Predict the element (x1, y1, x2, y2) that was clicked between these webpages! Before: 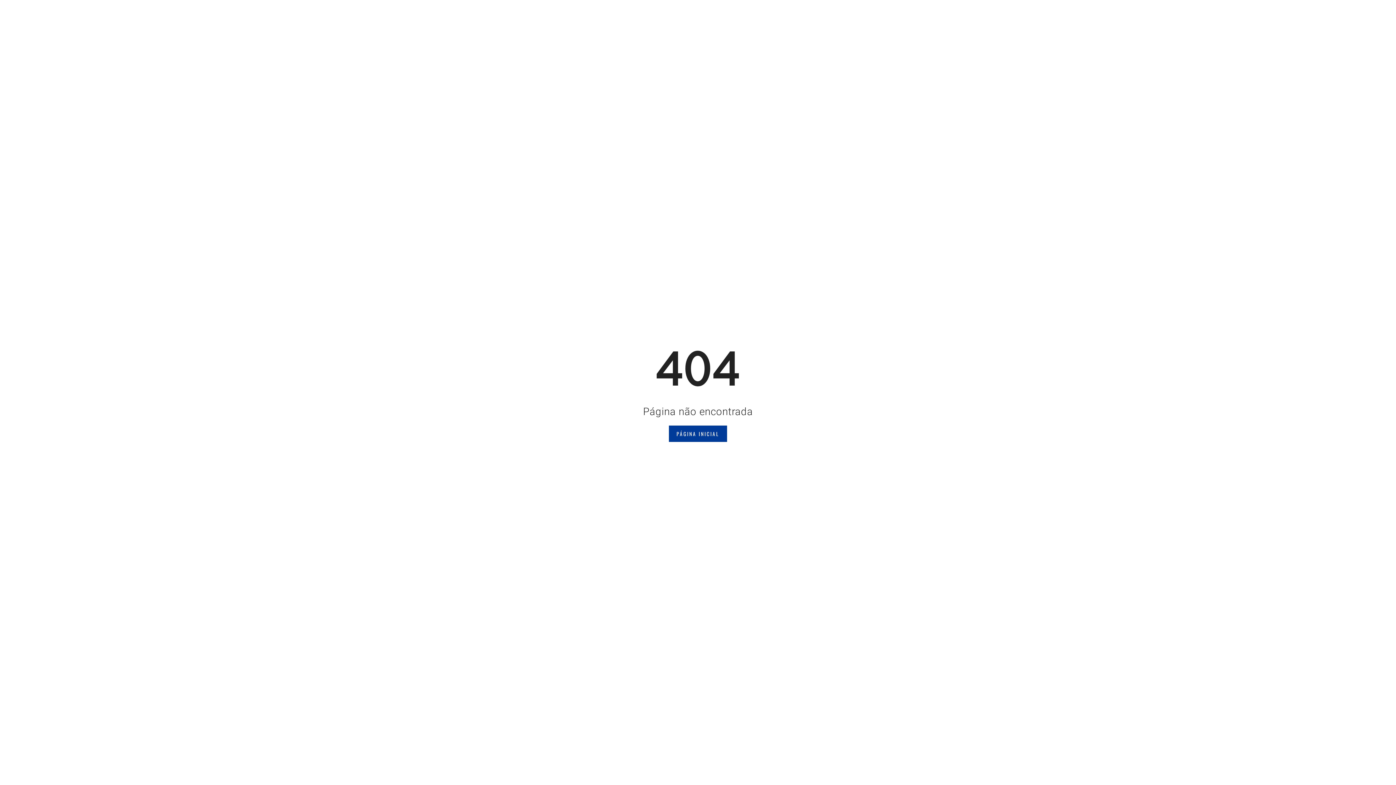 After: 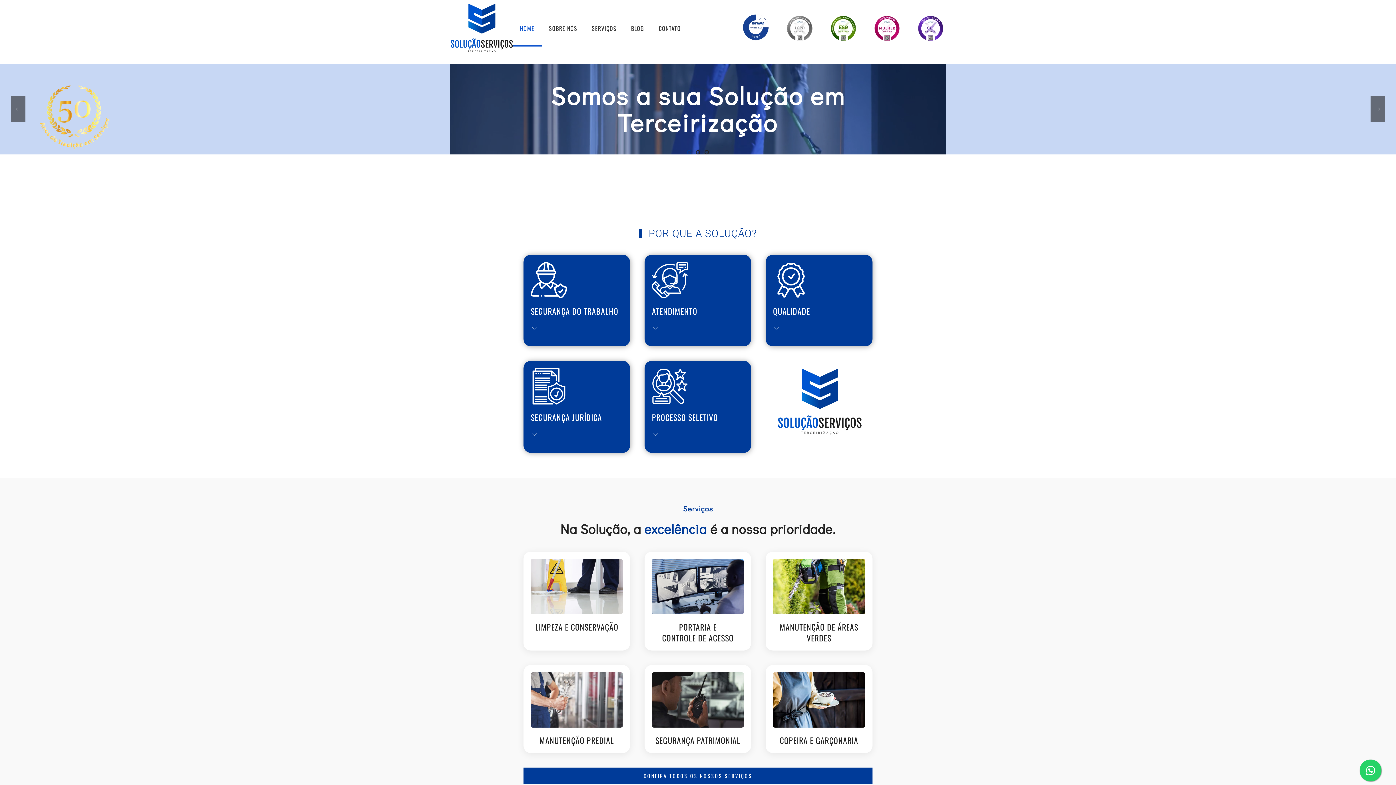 Action: label: PÁGINA INICIAL bbox: (669, 425, 727, 442)